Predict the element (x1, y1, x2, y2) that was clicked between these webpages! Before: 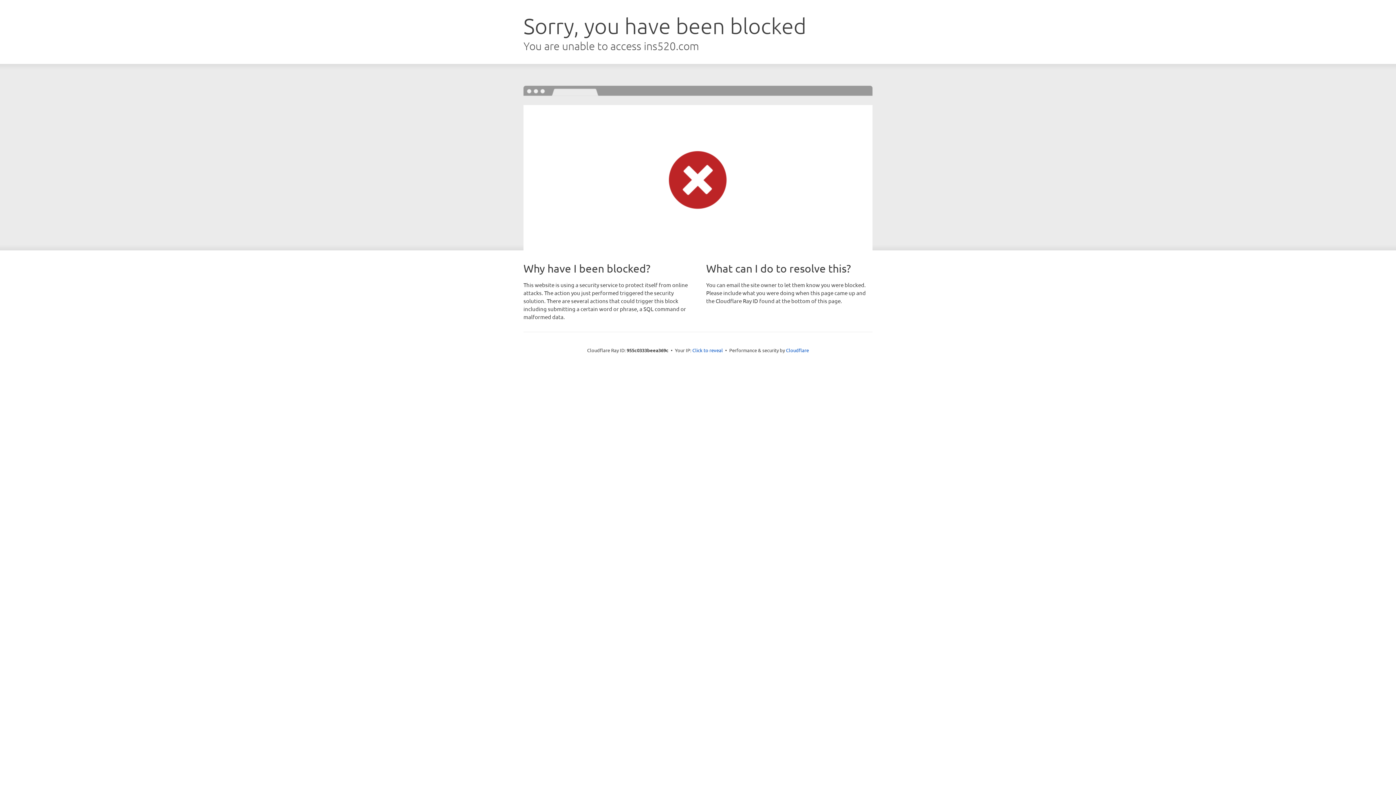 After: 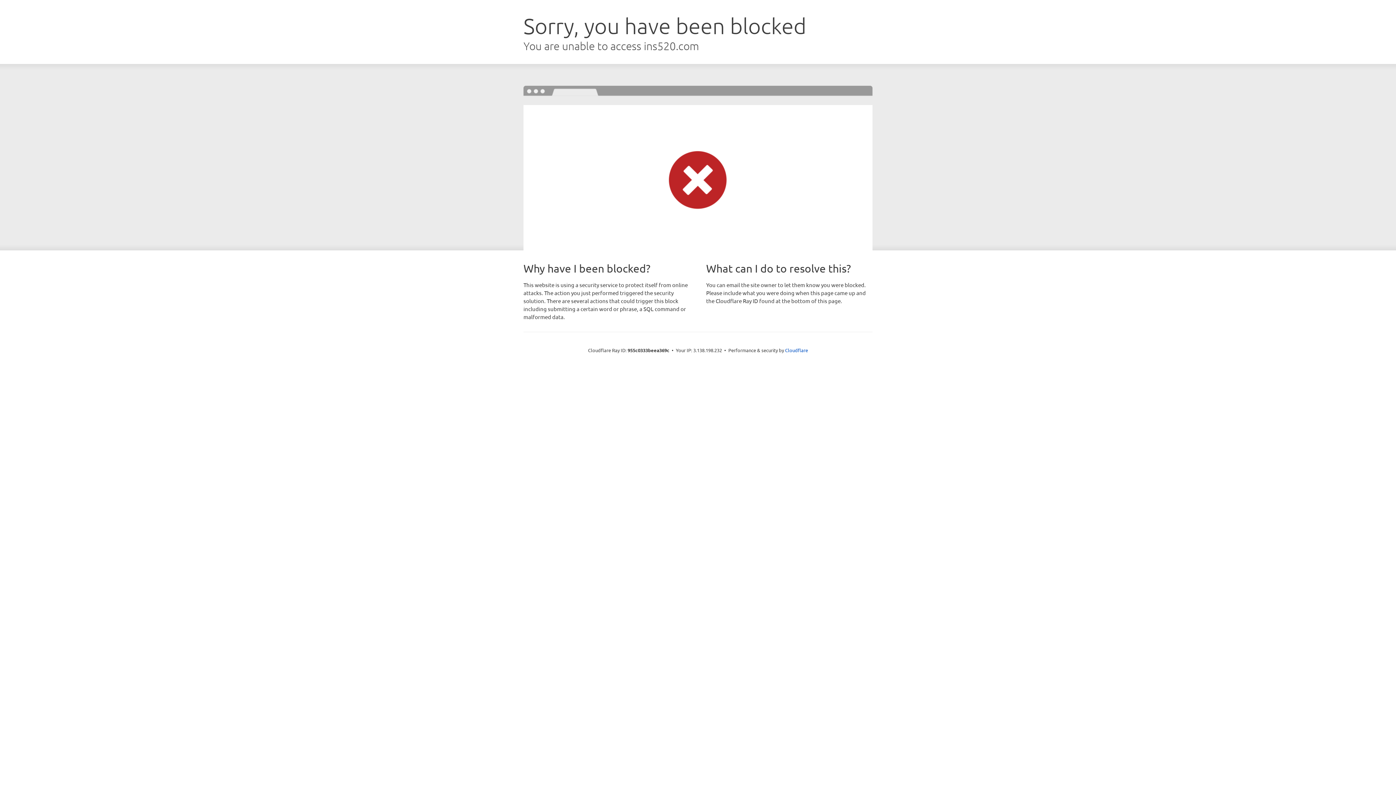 Action: bbox: (692, 346, 723, 353) label: Click to reveal